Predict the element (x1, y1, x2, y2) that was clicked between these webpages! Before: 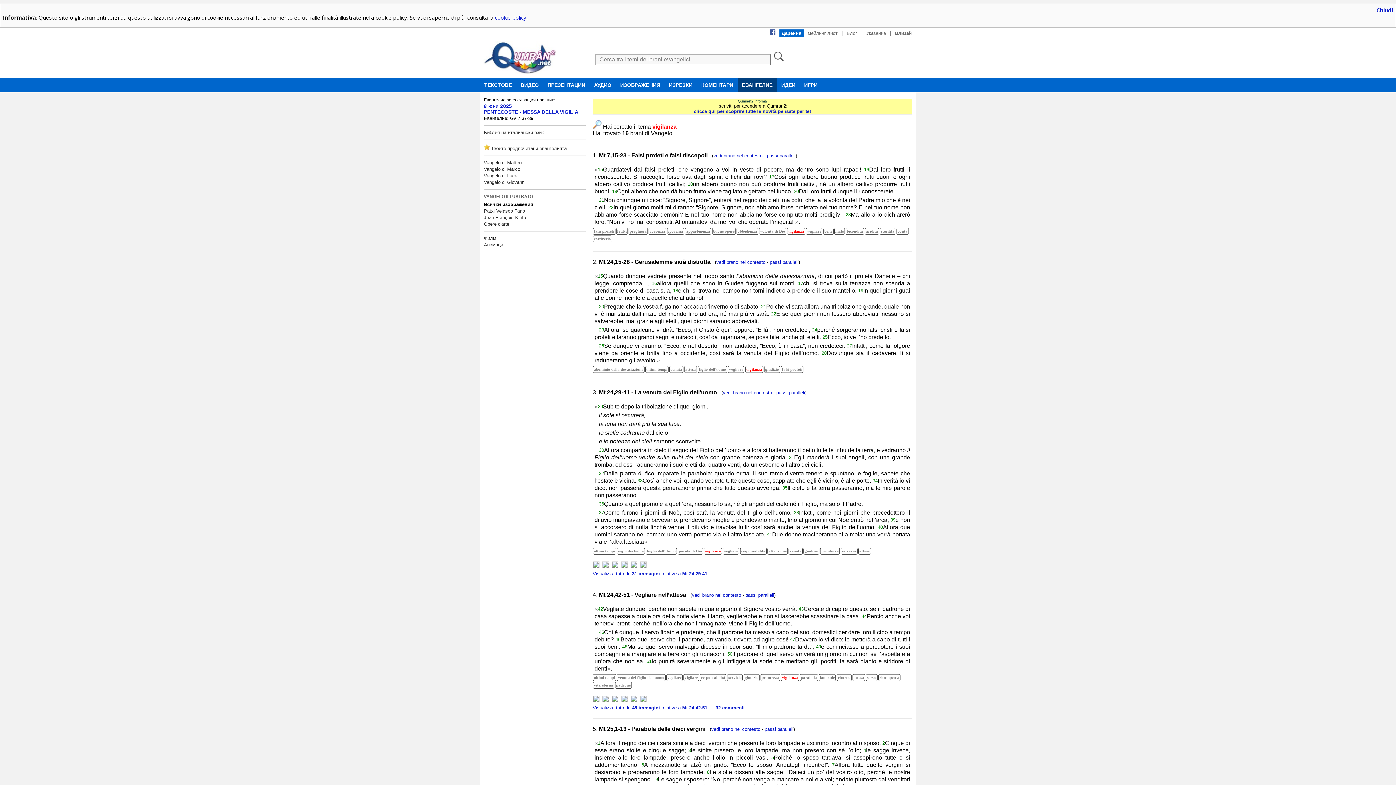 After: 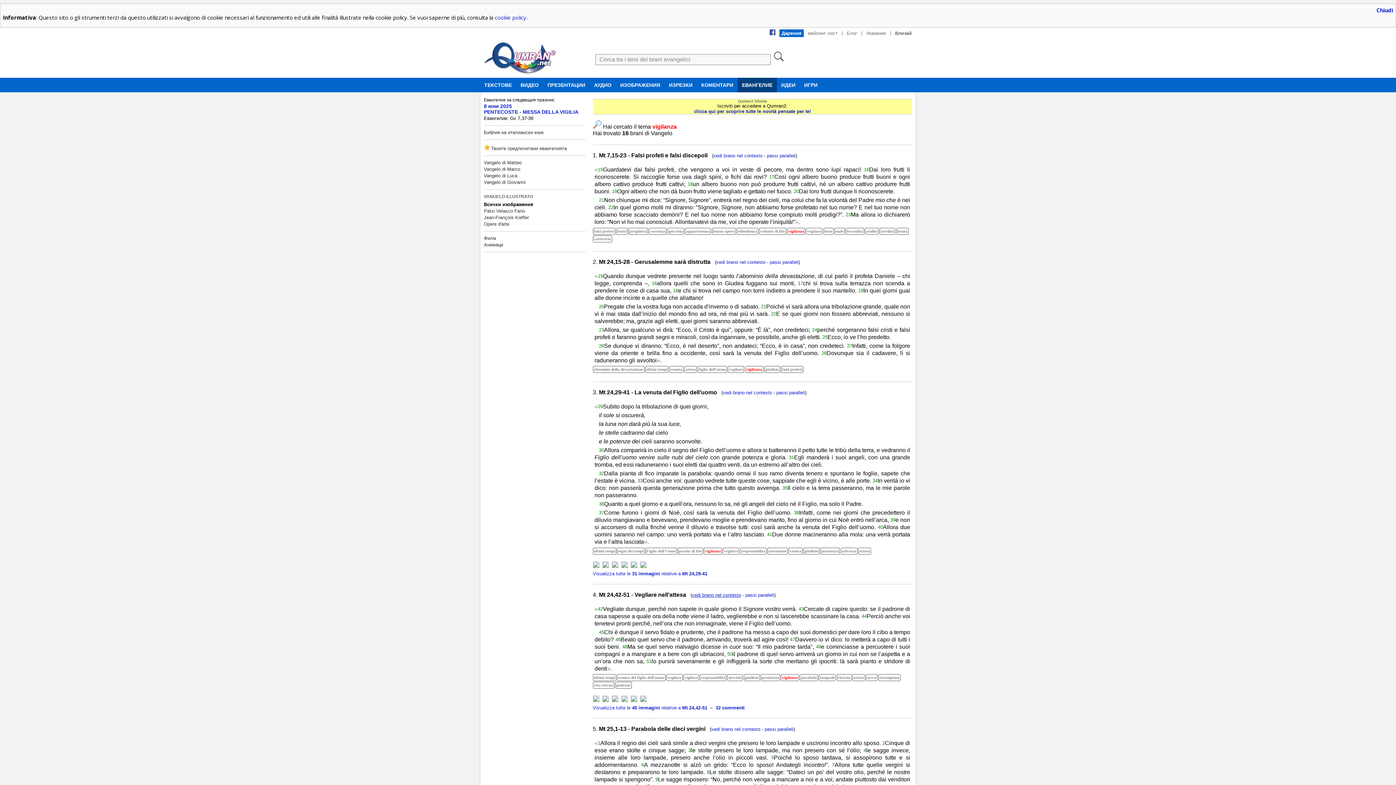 Action: label: vedi brano nel contesto bbox: (692, 592, 741, 598)